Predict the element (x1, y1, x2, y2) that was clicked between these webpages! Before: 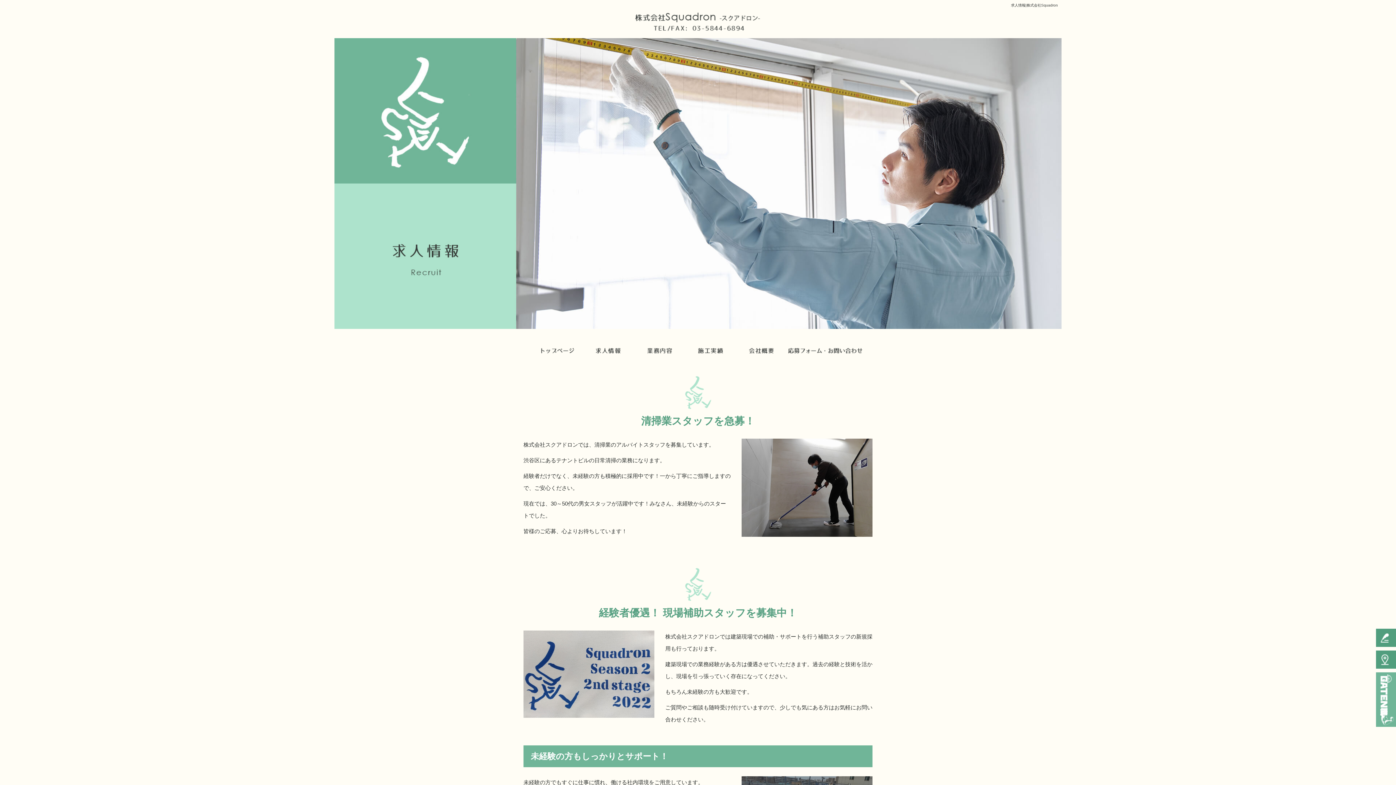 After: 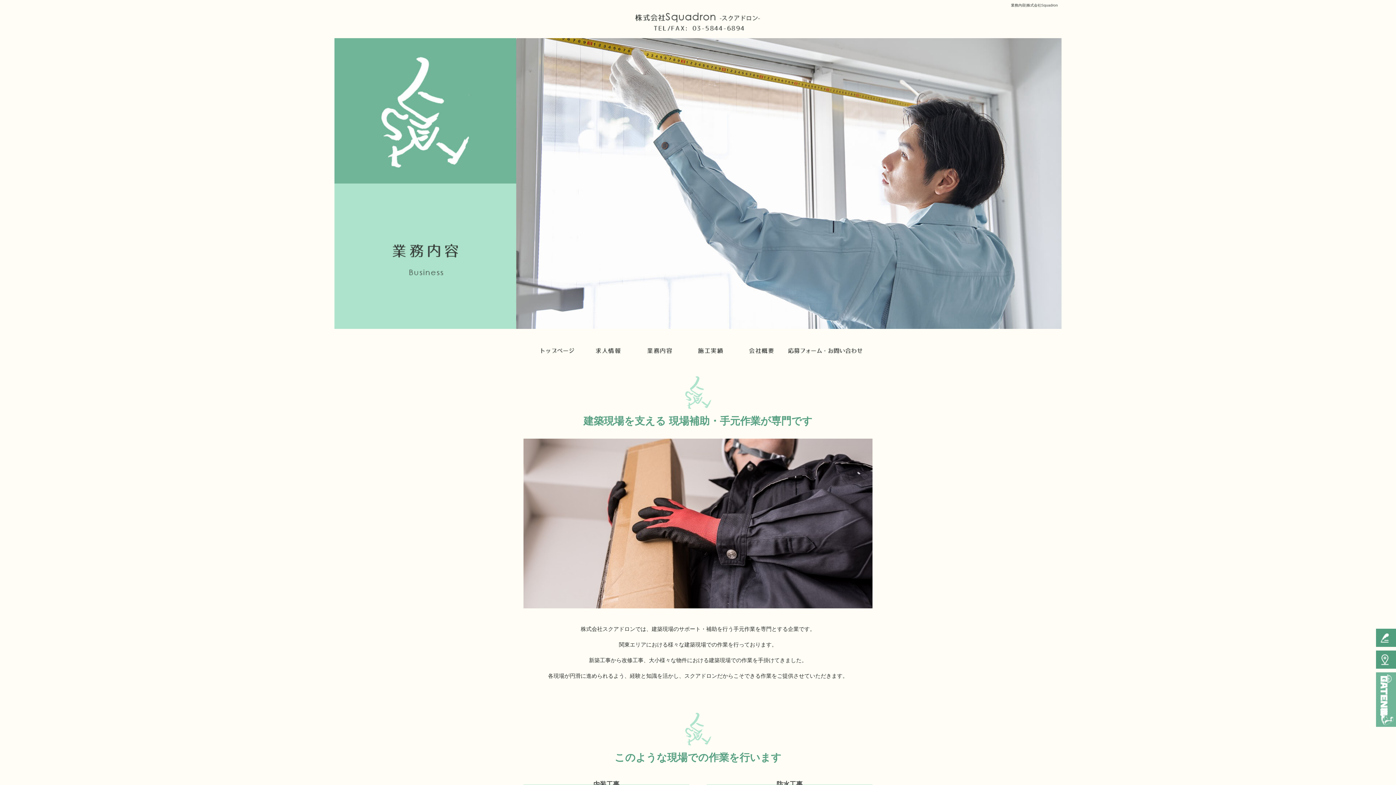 Action: label: 業務内容 bbox: (634, 340, 685, 361)